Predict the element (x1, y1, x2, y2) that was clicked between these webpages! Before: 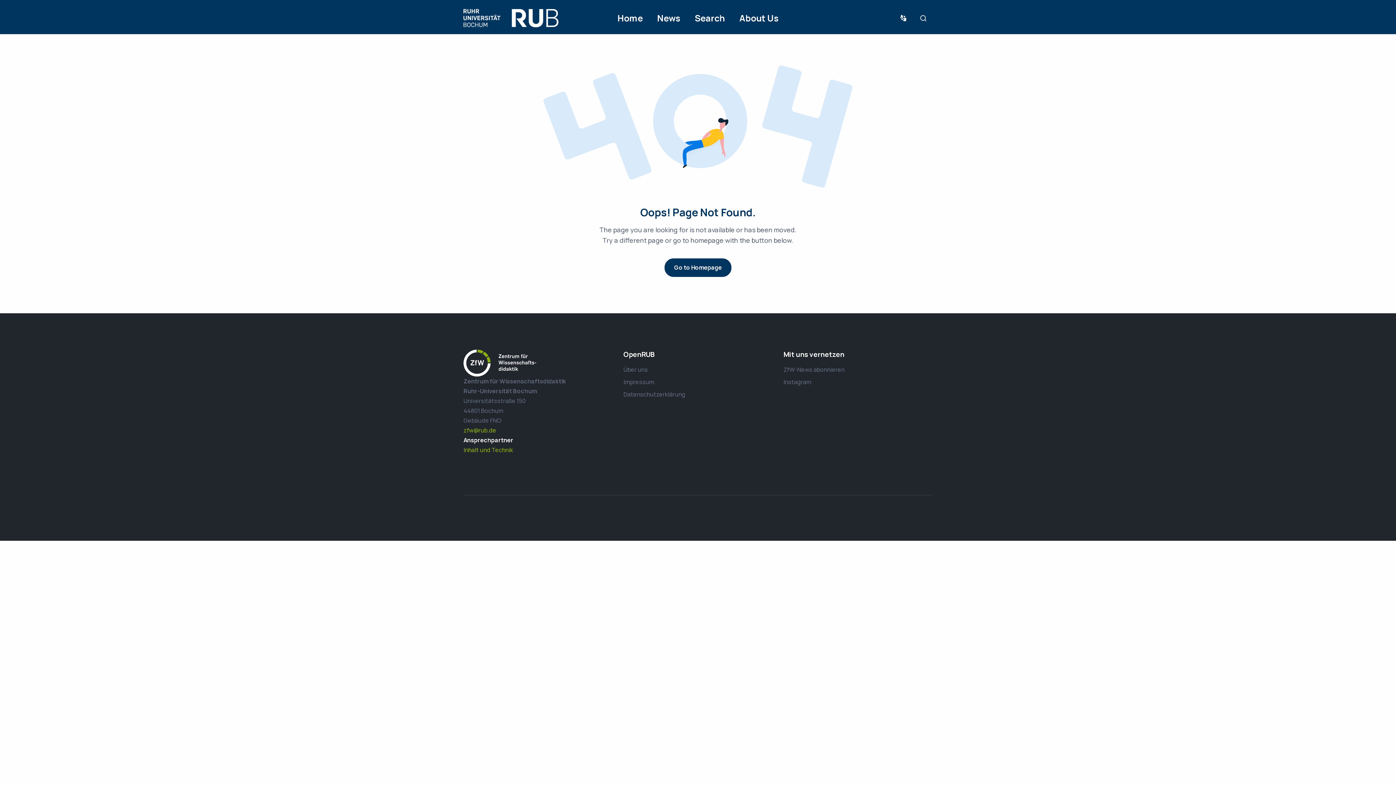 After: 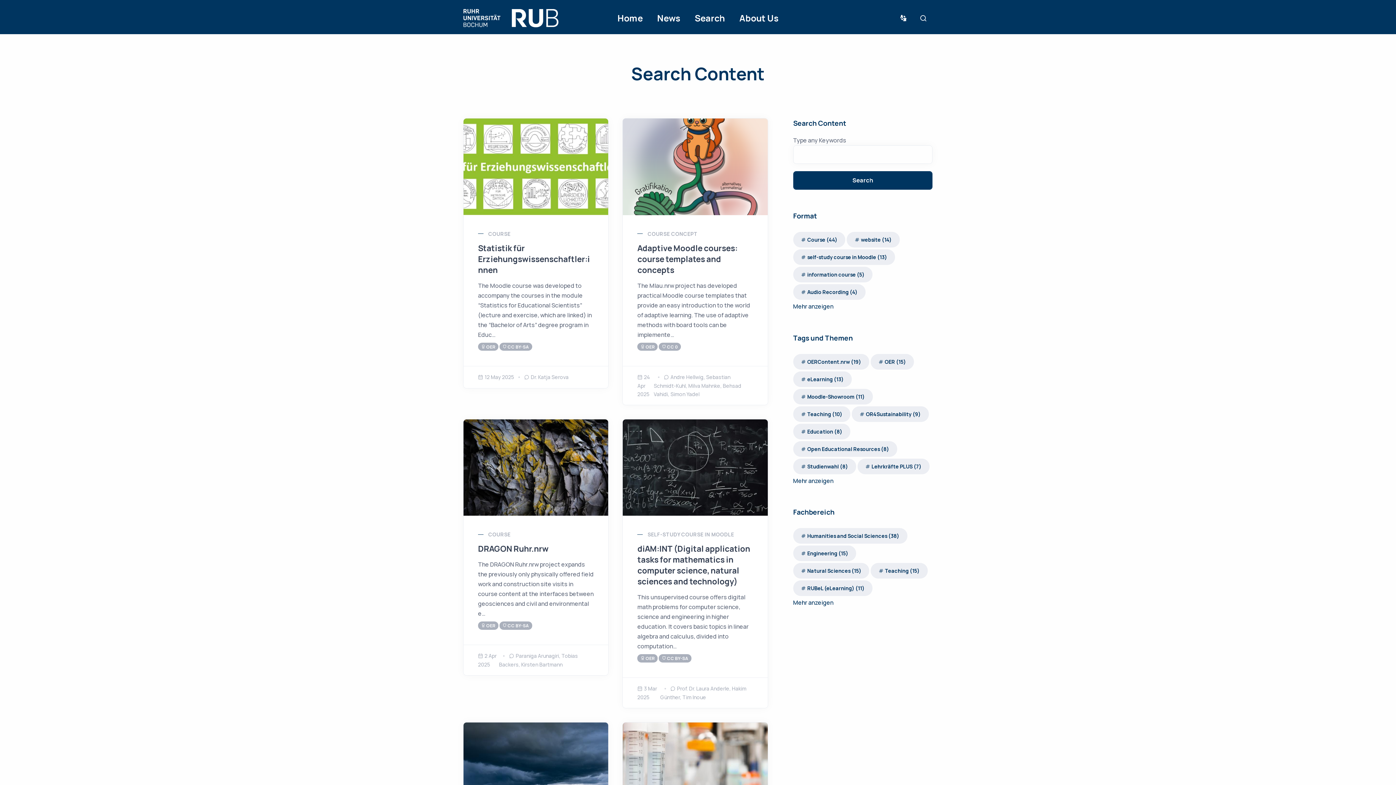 Action: label: Search bbox: (687, 2, 732, 34)